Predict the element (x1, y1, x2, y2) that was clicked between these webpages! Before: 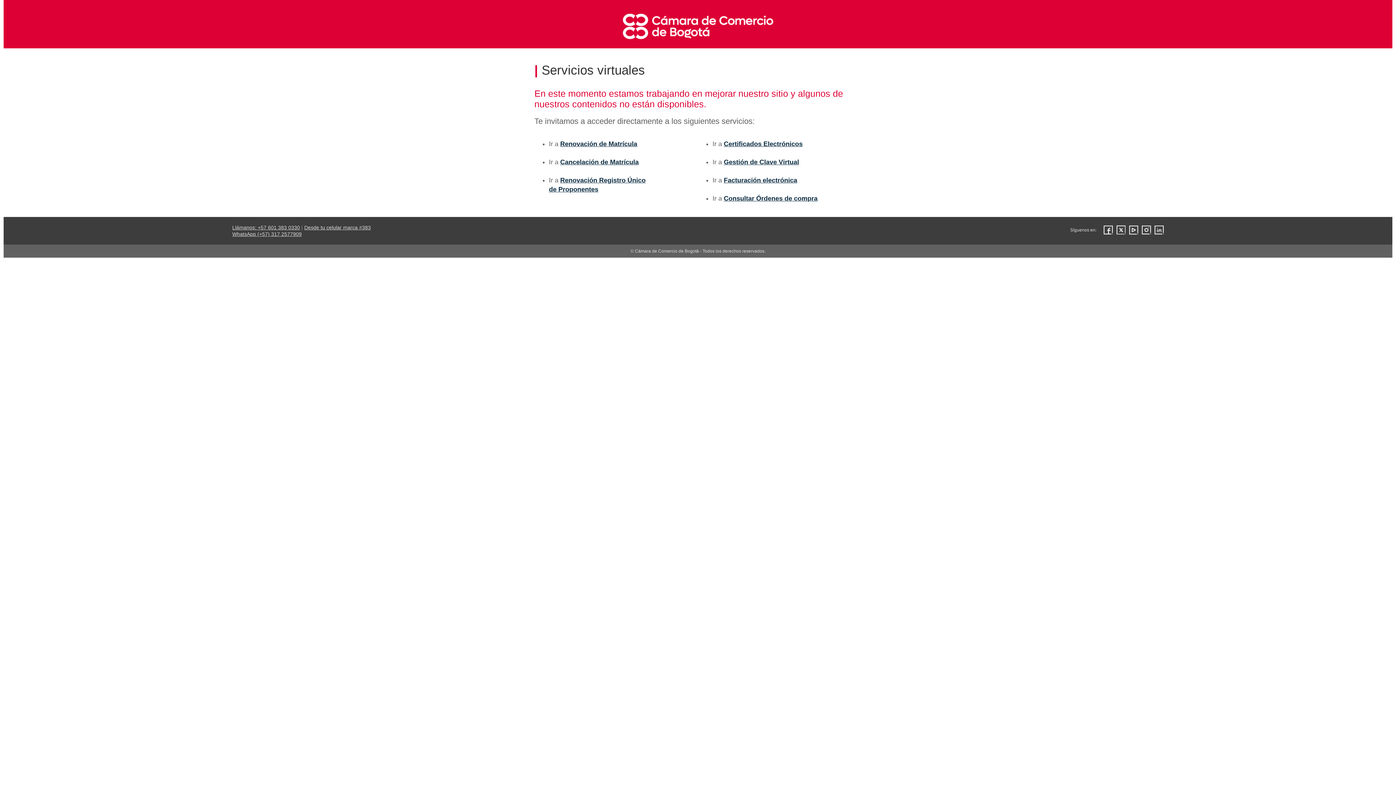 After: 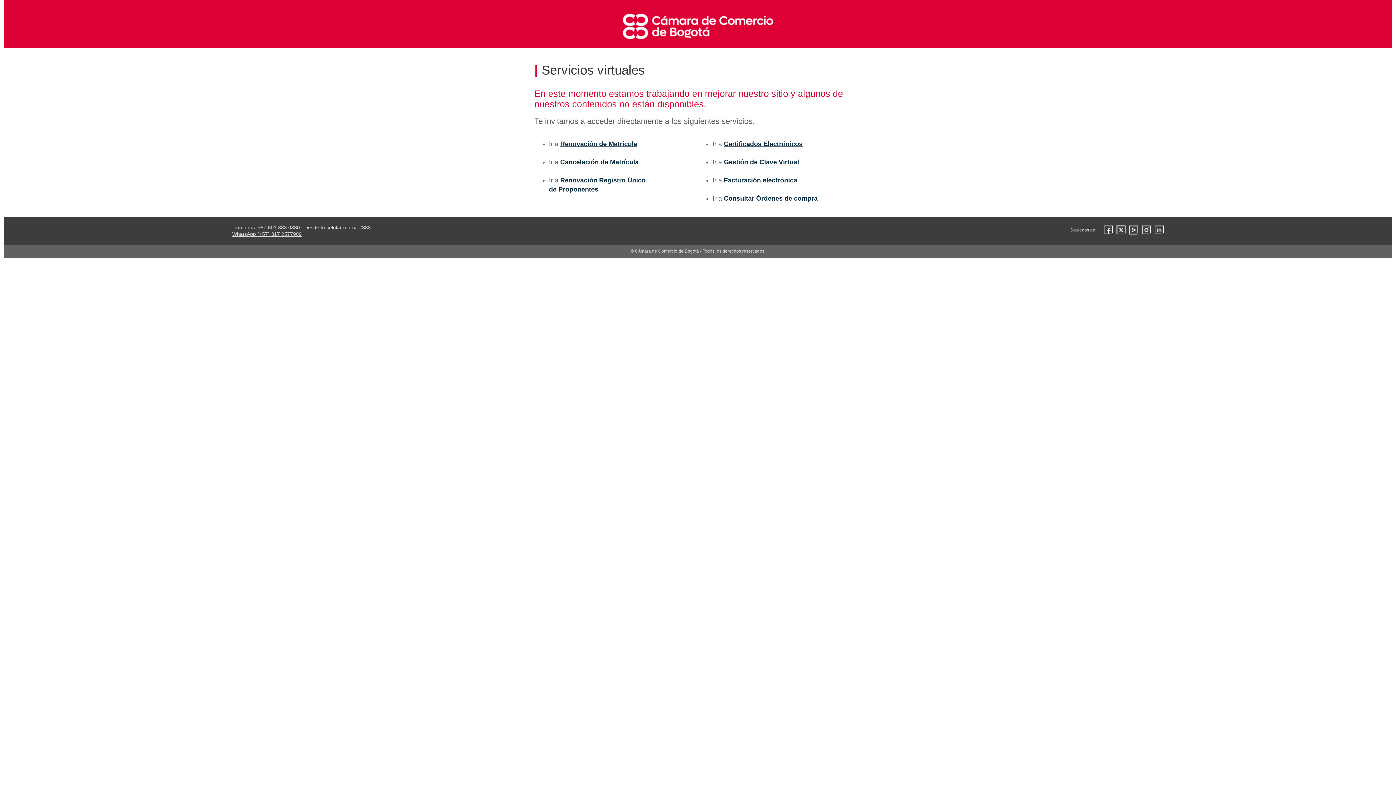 Action: bbox: (232, 224, 300, 230) label: Llámanos: +57 601 383 0330